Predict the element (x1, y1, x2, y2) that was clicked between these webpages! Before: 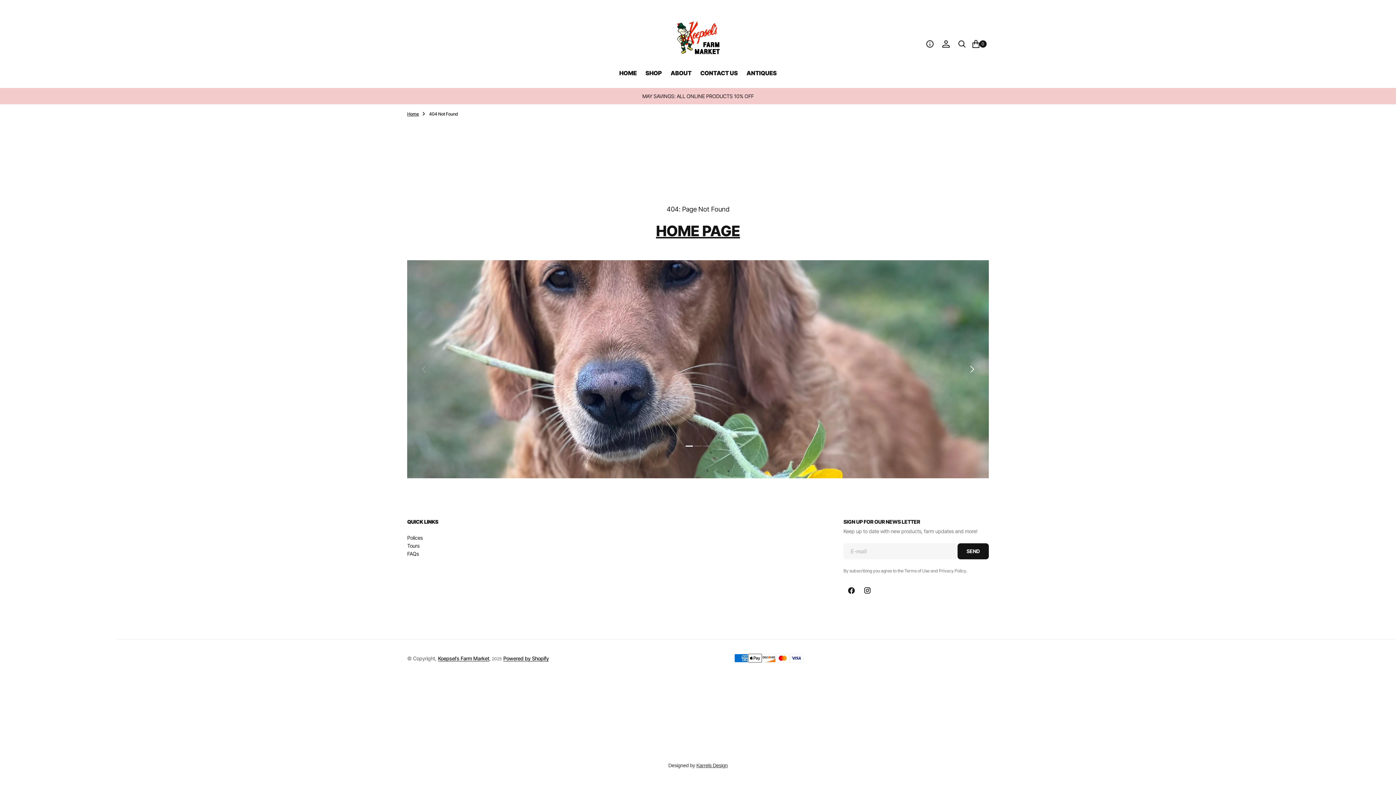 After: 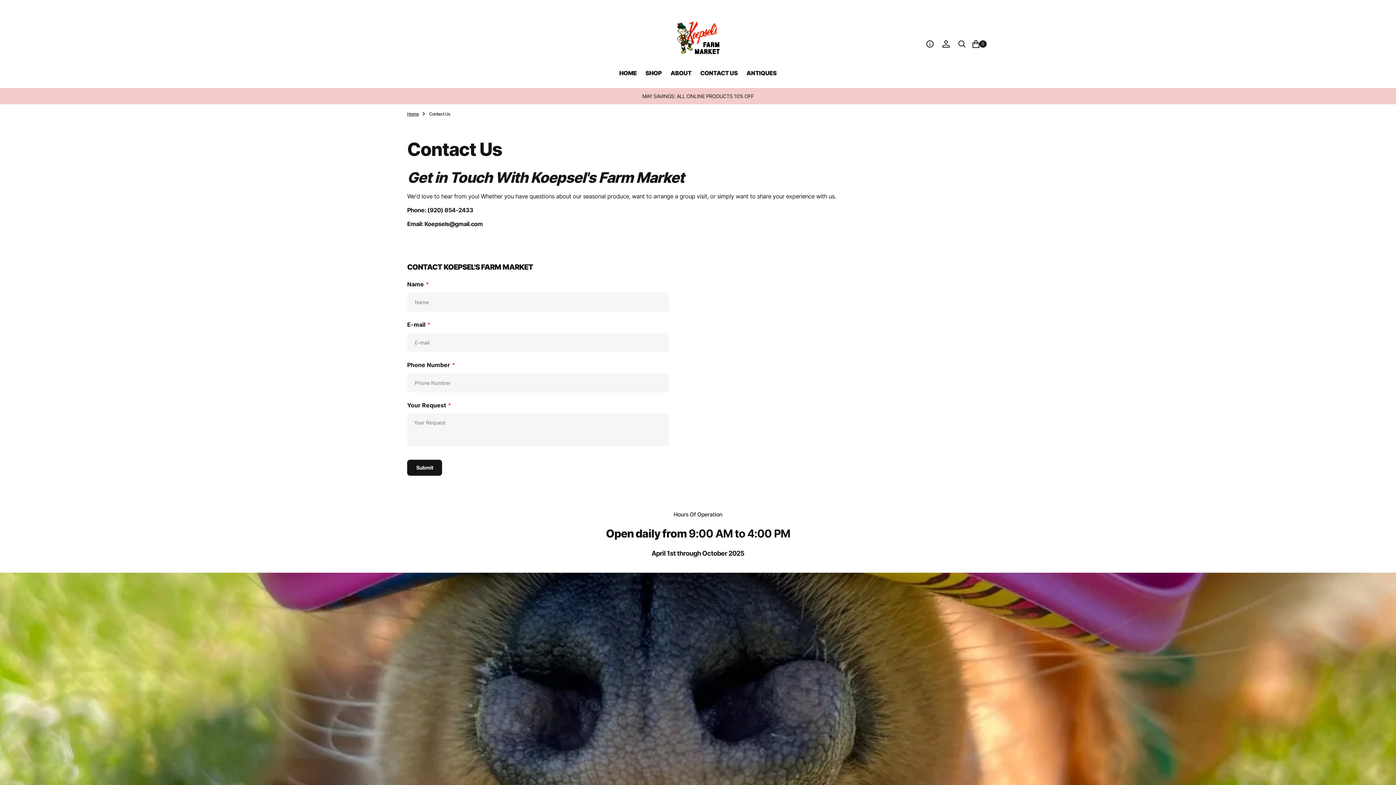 Action: bbox: (696, 66, 742, 79) label: Contact Us